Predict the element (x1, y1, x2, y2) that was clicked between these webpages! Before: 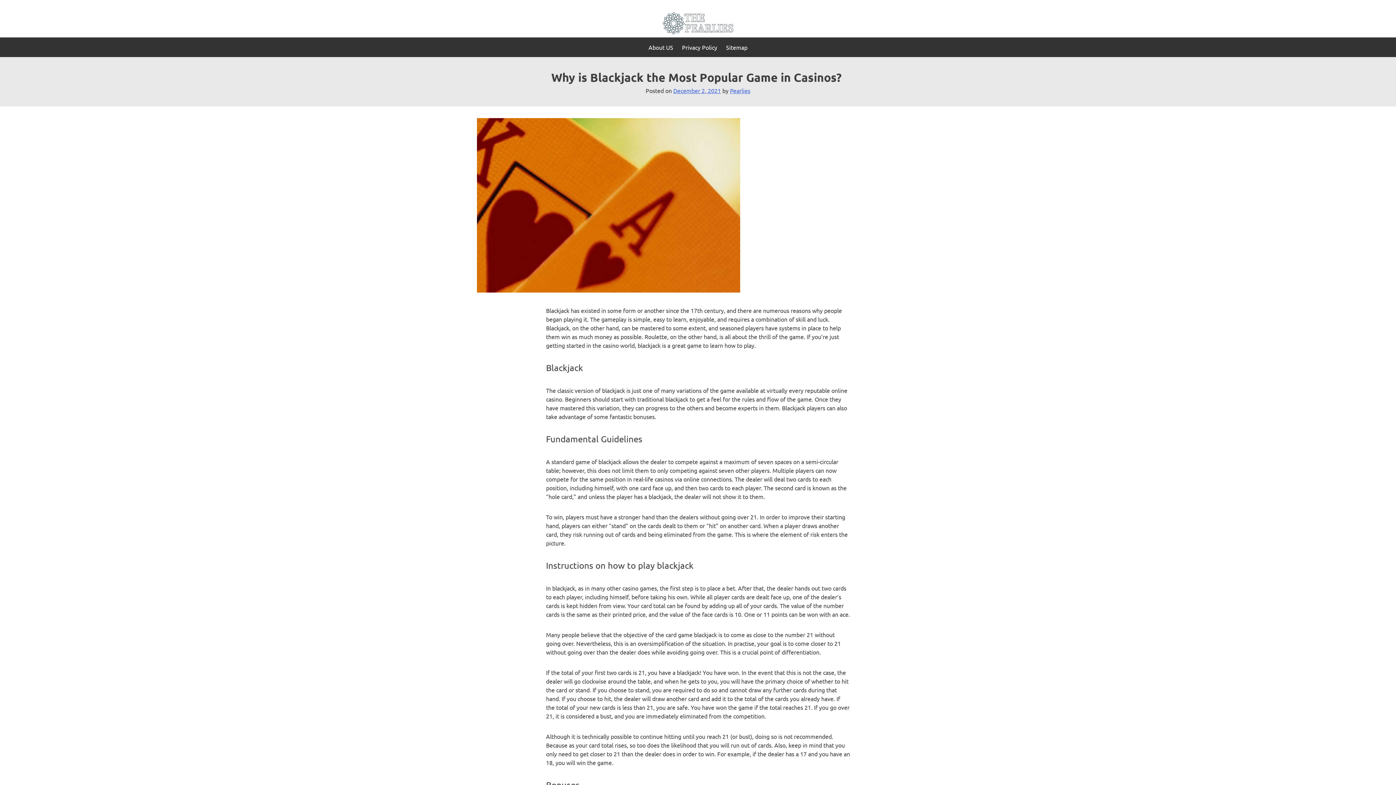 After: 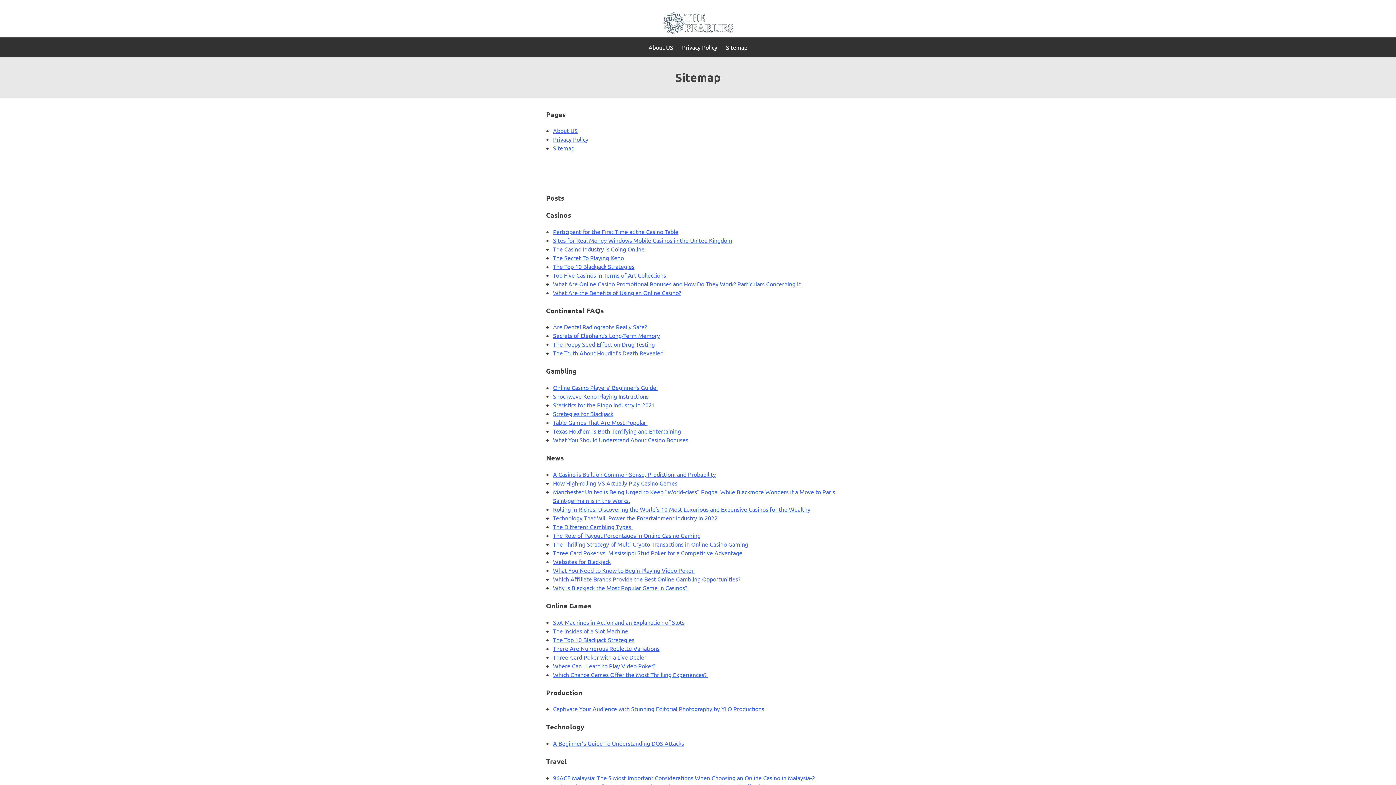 Action: bbox: (722, 37, 751, 56) label: Sitemap